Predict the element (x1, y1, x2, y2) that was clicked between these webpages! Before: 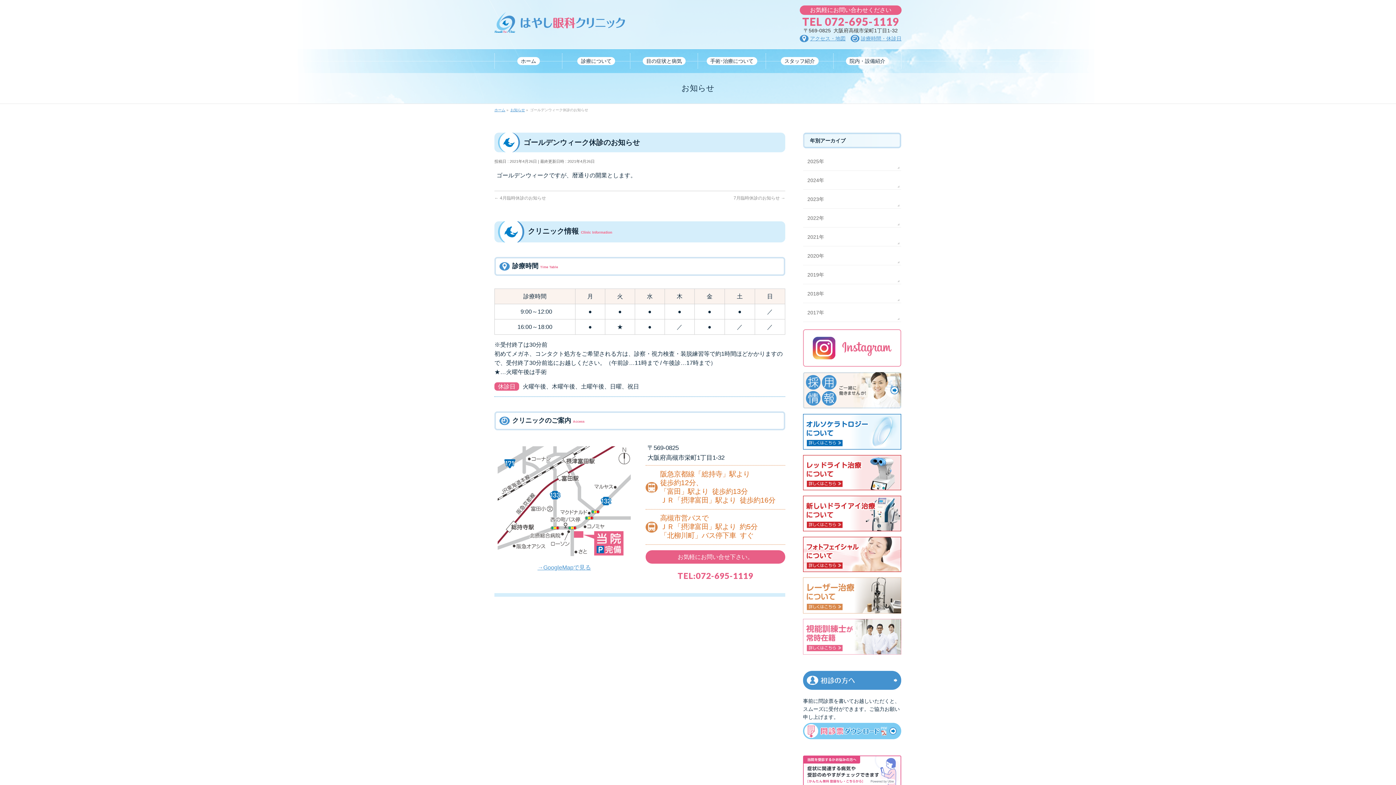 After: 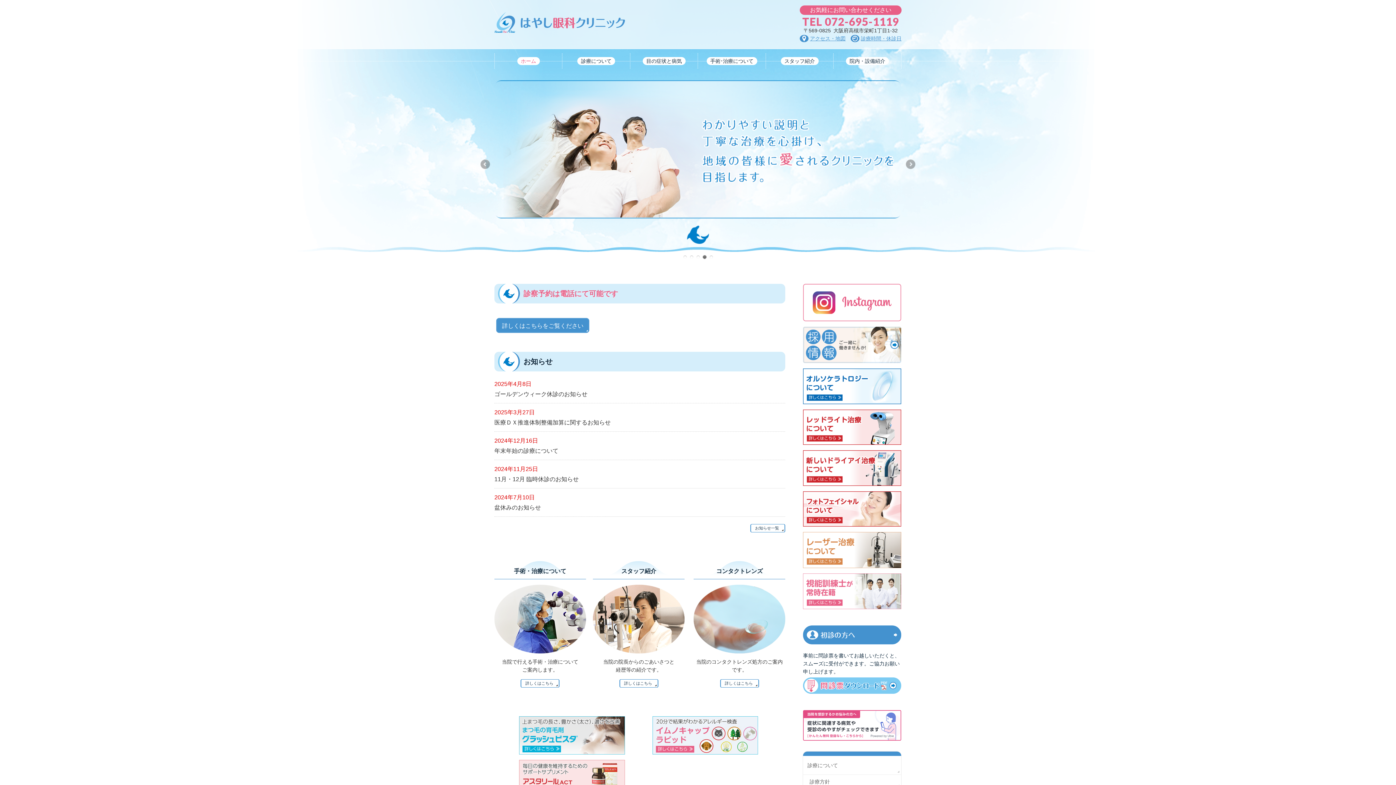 Action: bbox: (494, 53, 562, 68) label: ホーム